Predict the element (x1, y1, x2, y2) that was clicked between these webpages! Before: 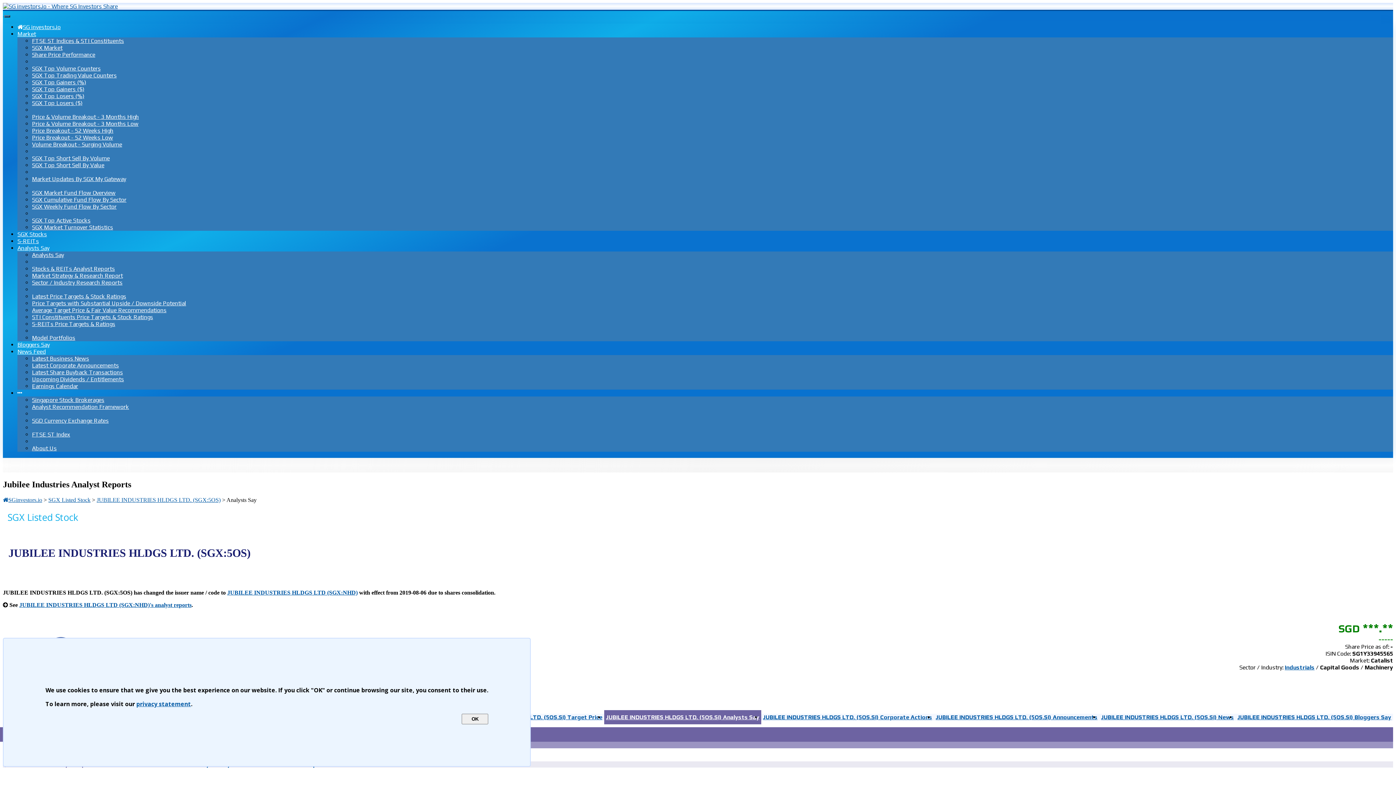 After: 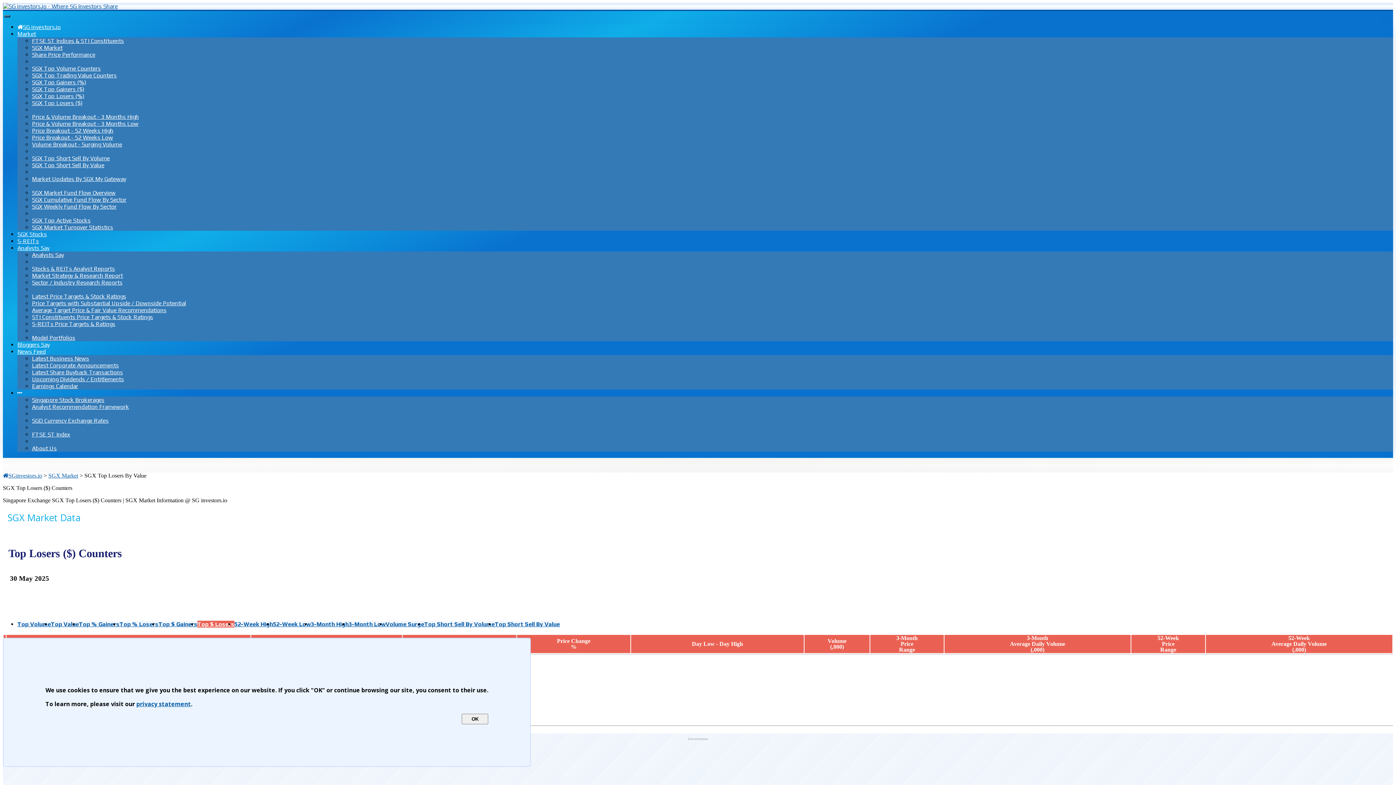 Action: bbox: (32, 99, 82, 106) label: SGX Top Losers ($)